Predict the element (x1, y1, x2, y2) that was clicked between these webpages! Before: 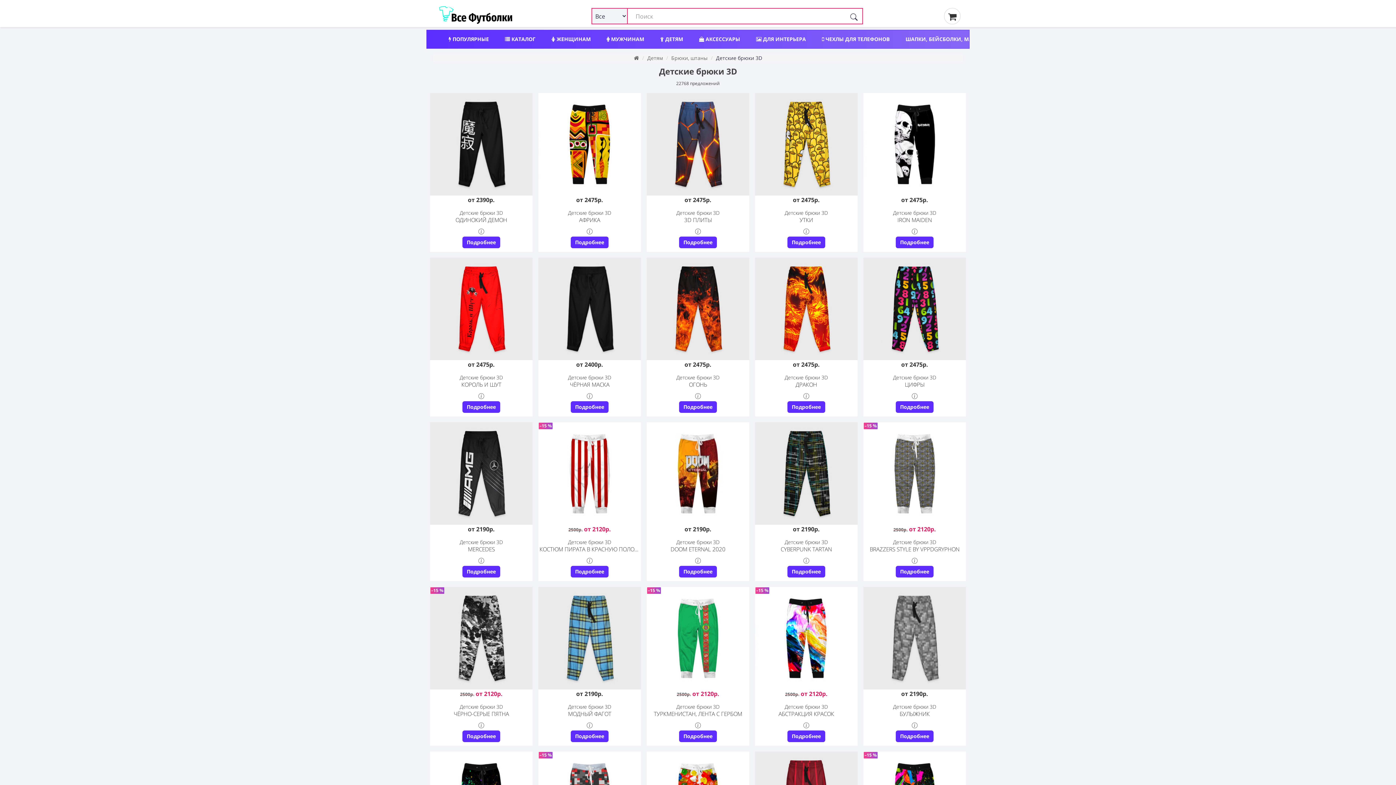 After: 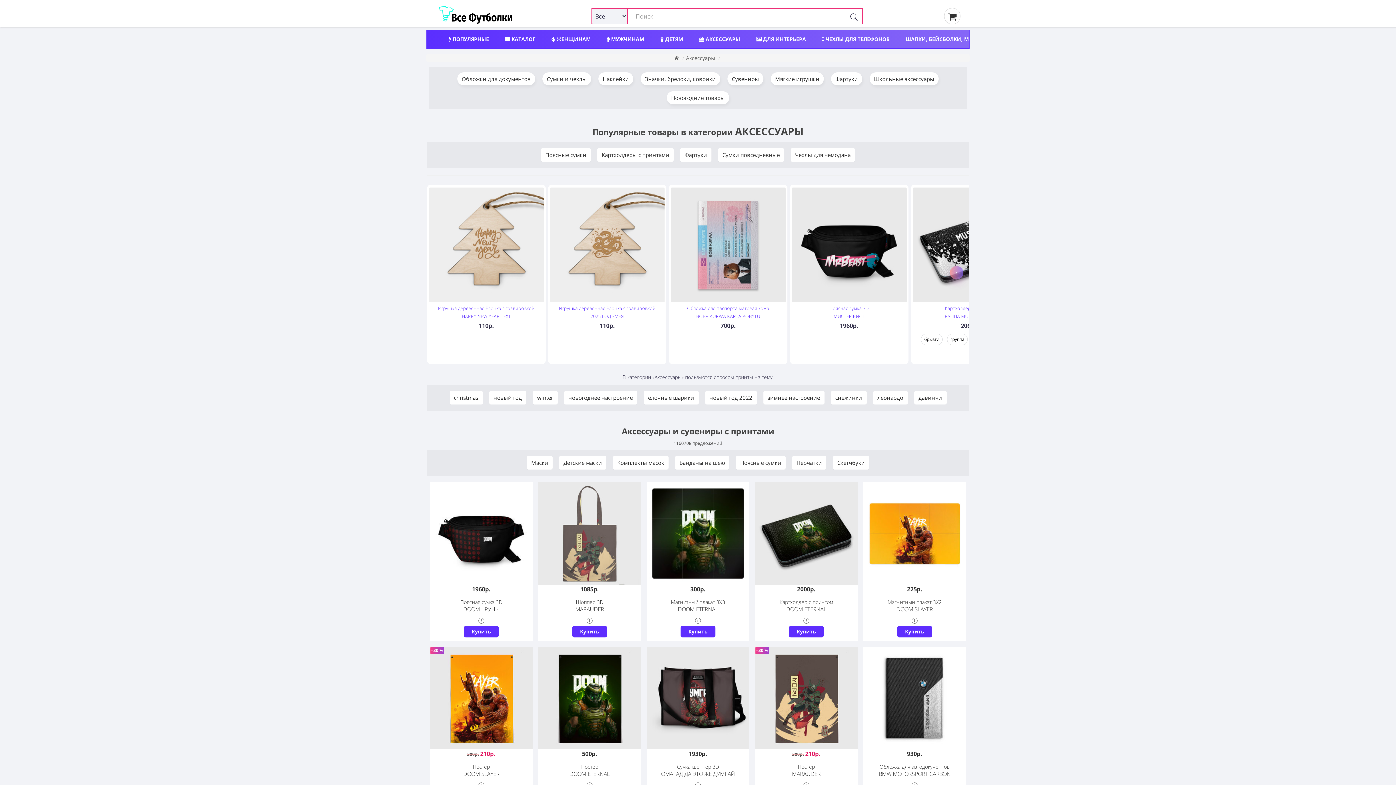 Action: bbox: (692, 30, 747, 48) label:  АКСЕССУАРЫ